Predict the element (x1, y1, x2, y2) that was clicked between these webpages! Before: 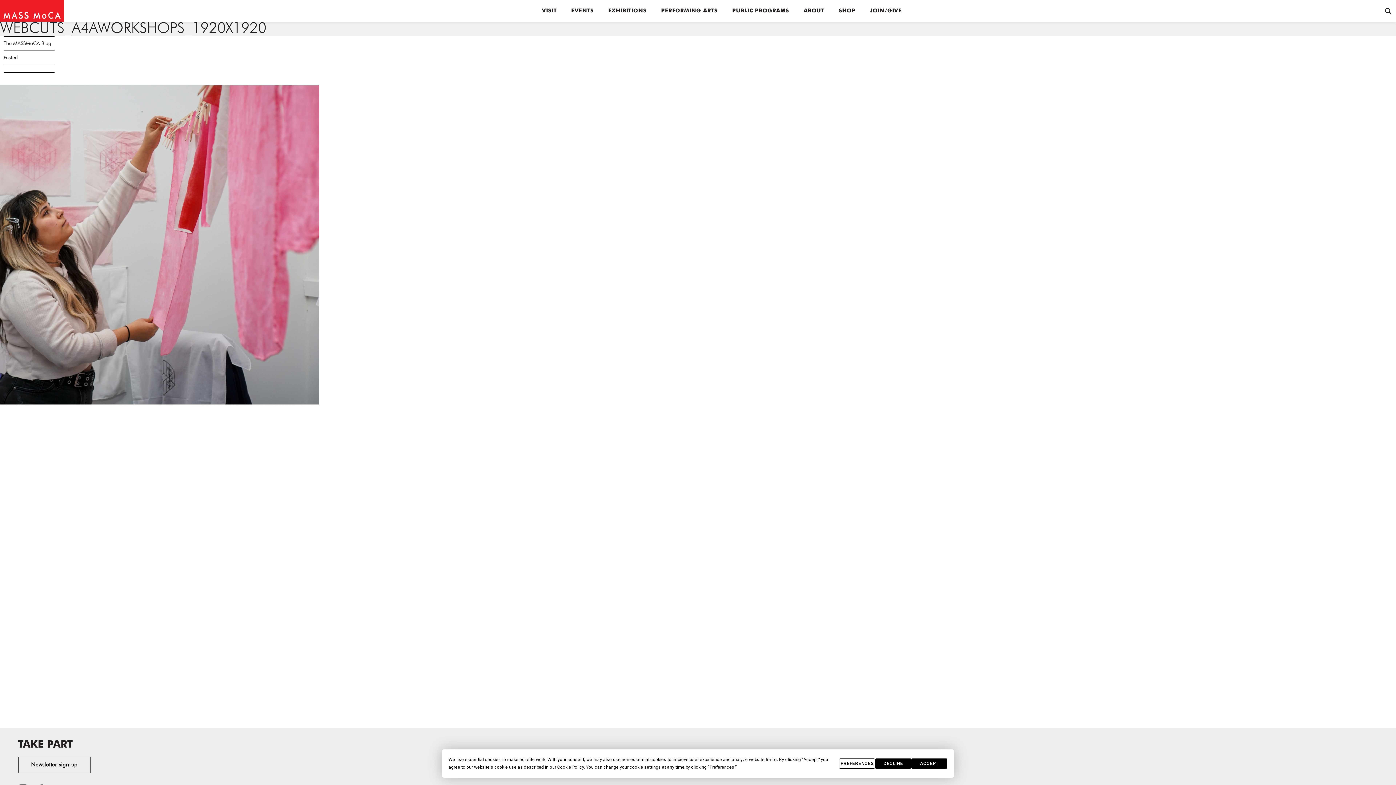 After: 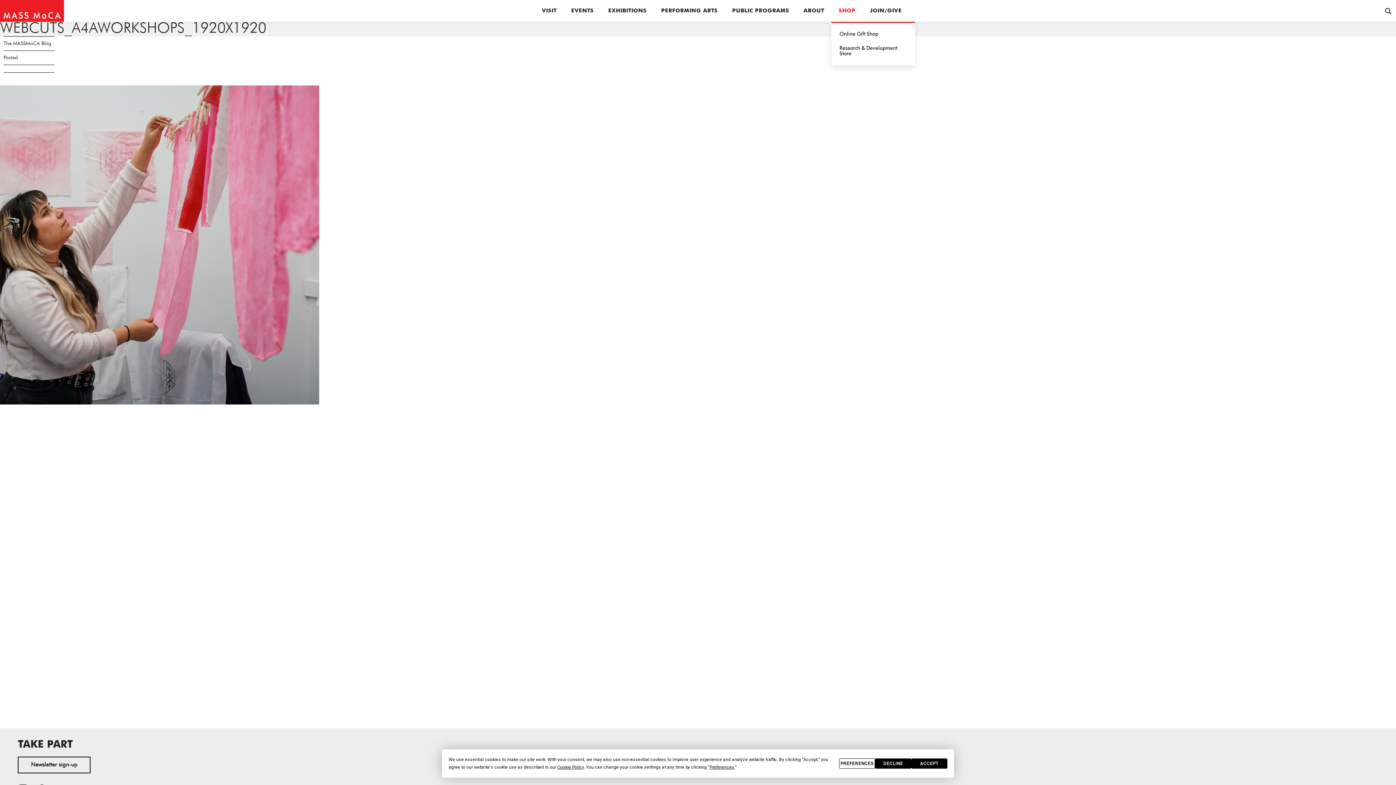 Action: label: SHOP bbox: (838, 6, 855, 15)